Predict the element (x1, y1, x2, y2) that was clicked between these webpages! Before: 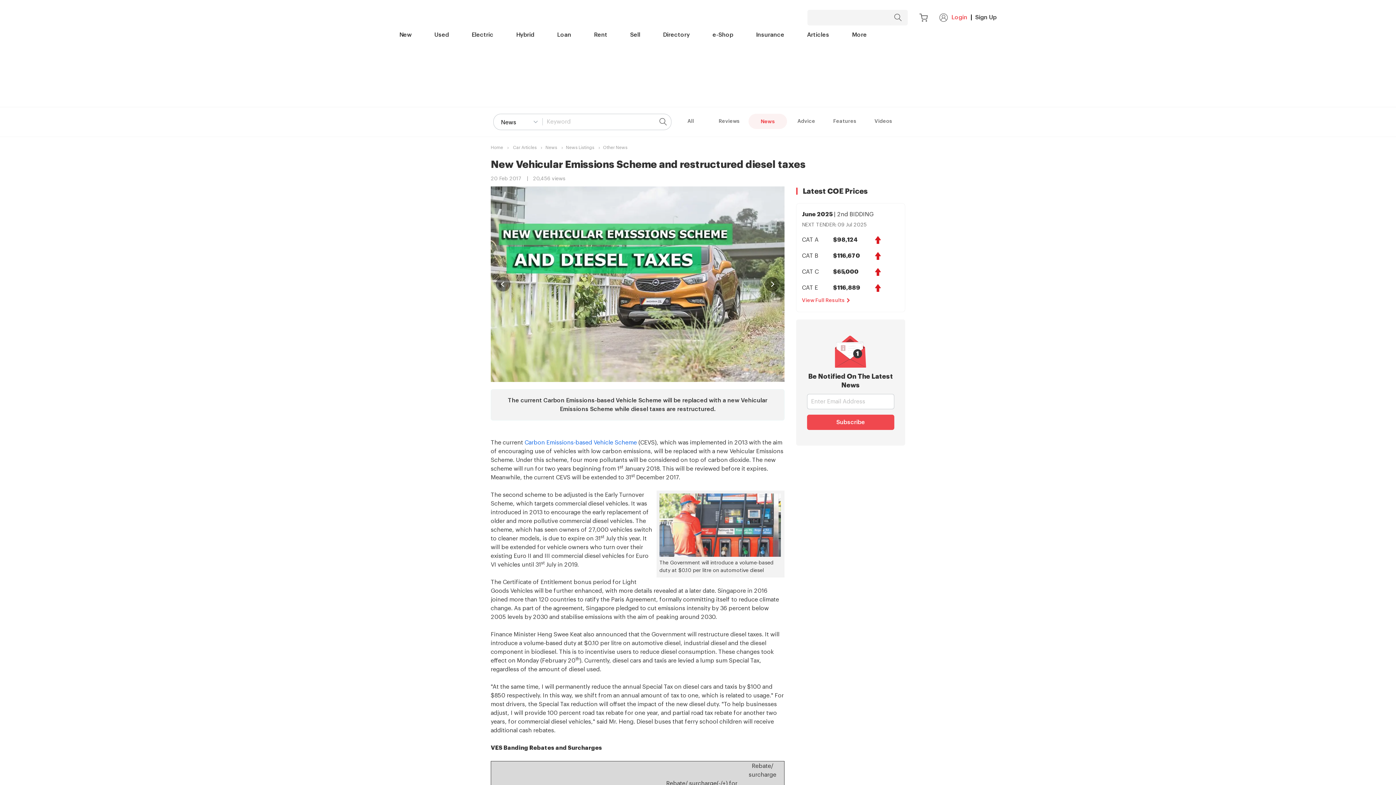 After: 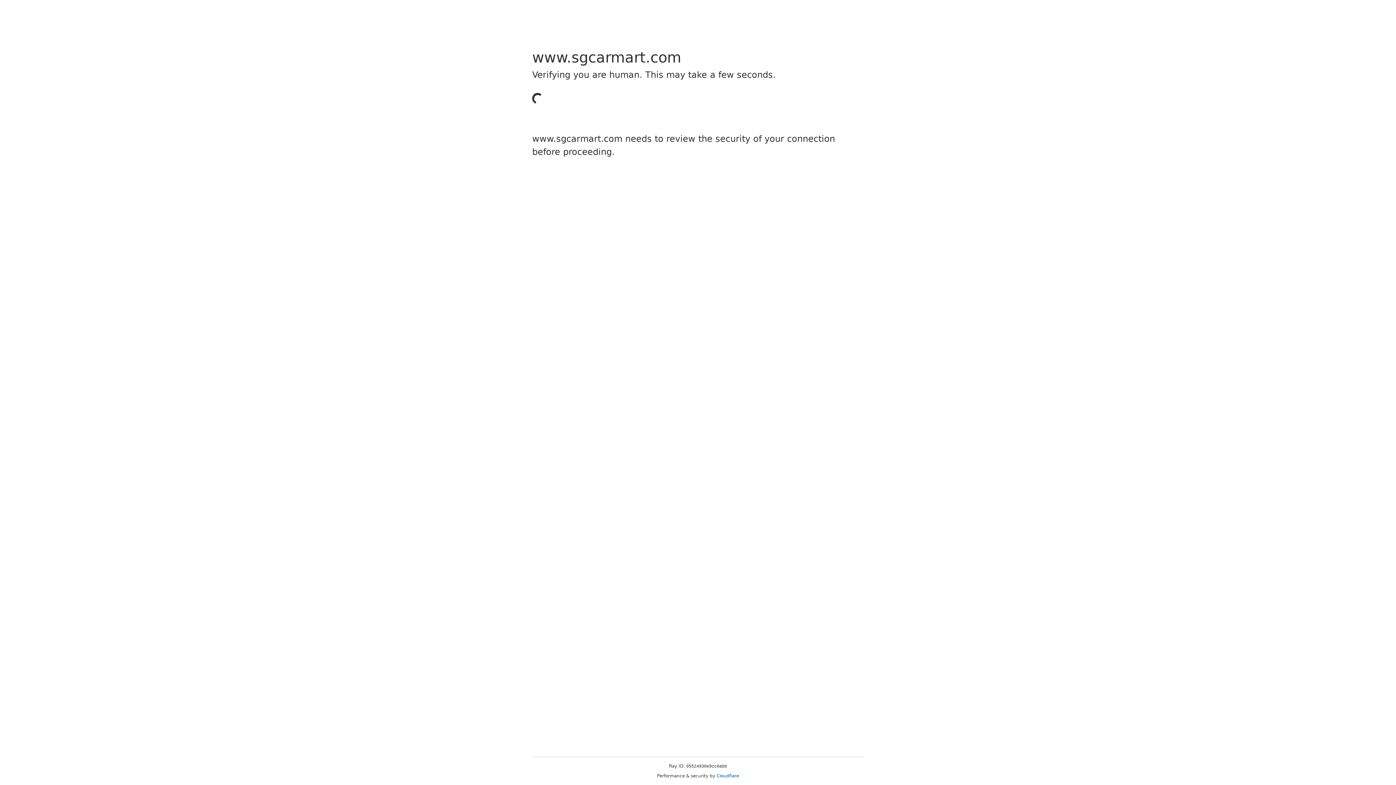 Action: bbox: (802, 297, 849, 303) label: View Full Results 